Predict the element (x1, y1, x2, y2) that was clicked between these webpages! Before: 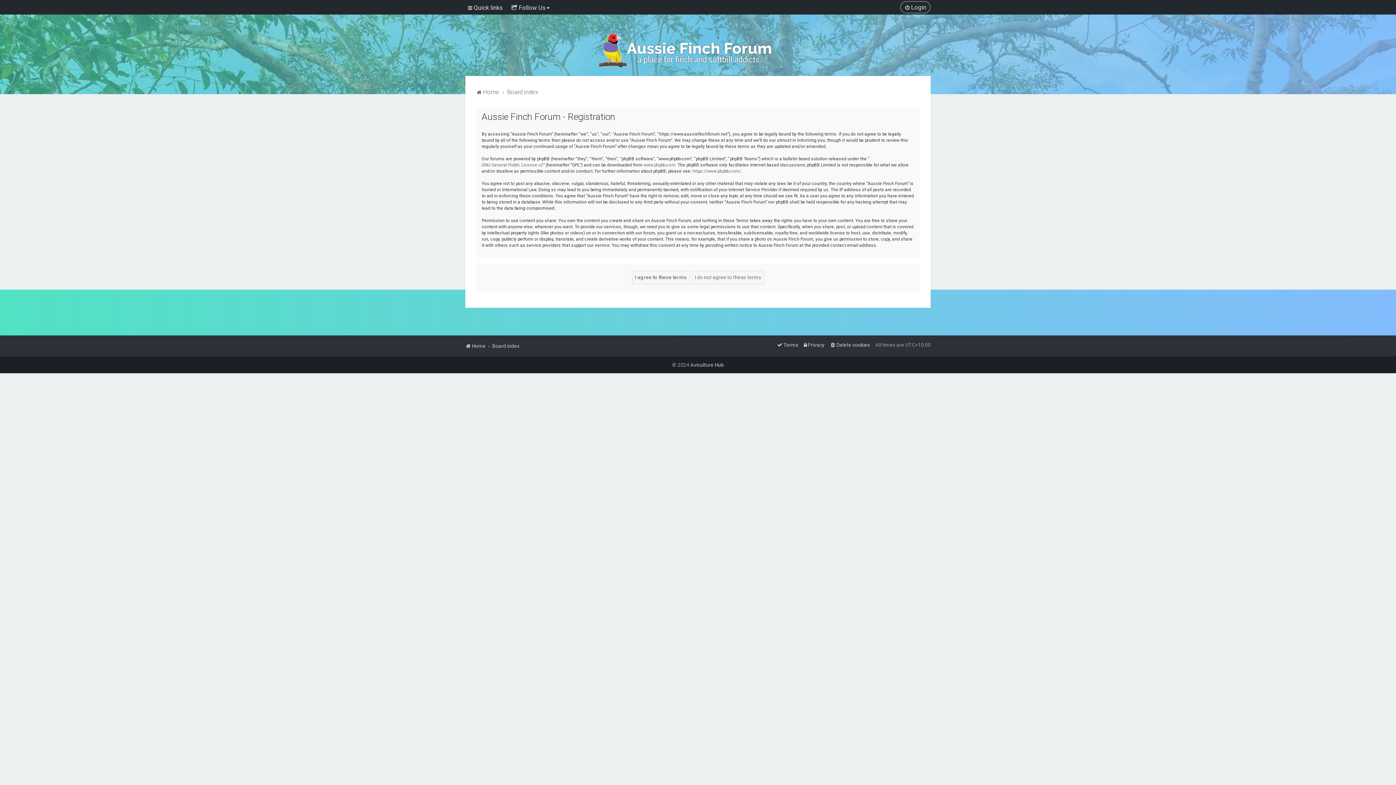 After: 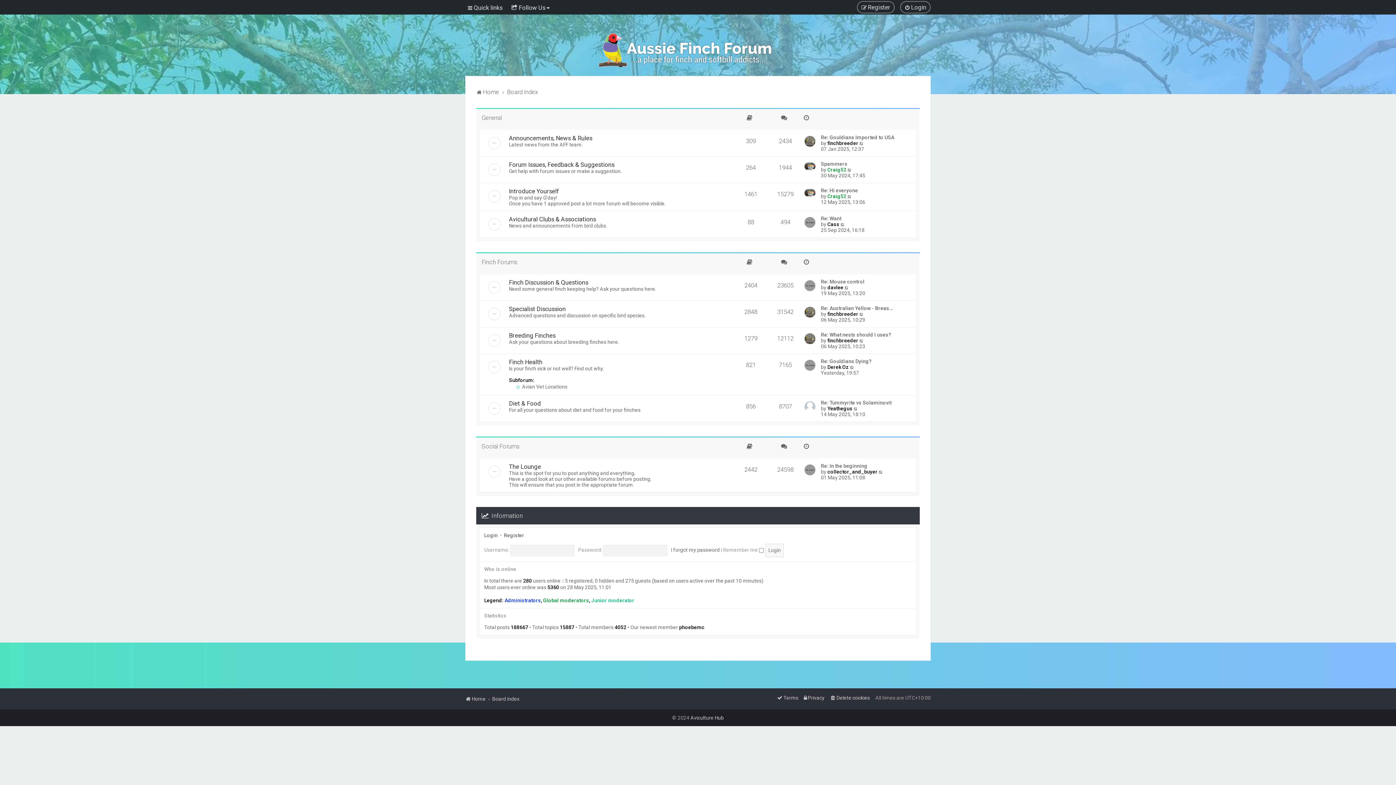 Action: label: Home bbox: (465, 341, 485, 351)